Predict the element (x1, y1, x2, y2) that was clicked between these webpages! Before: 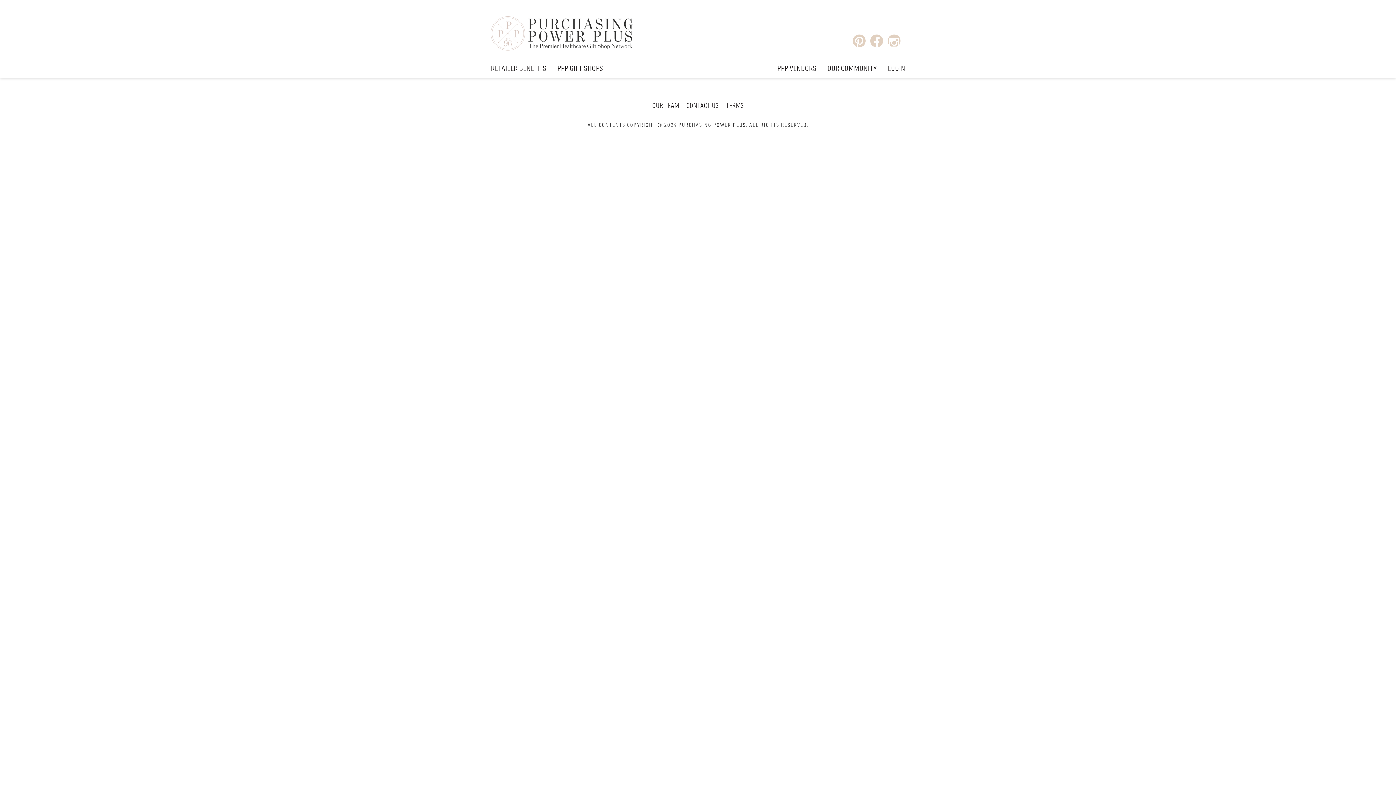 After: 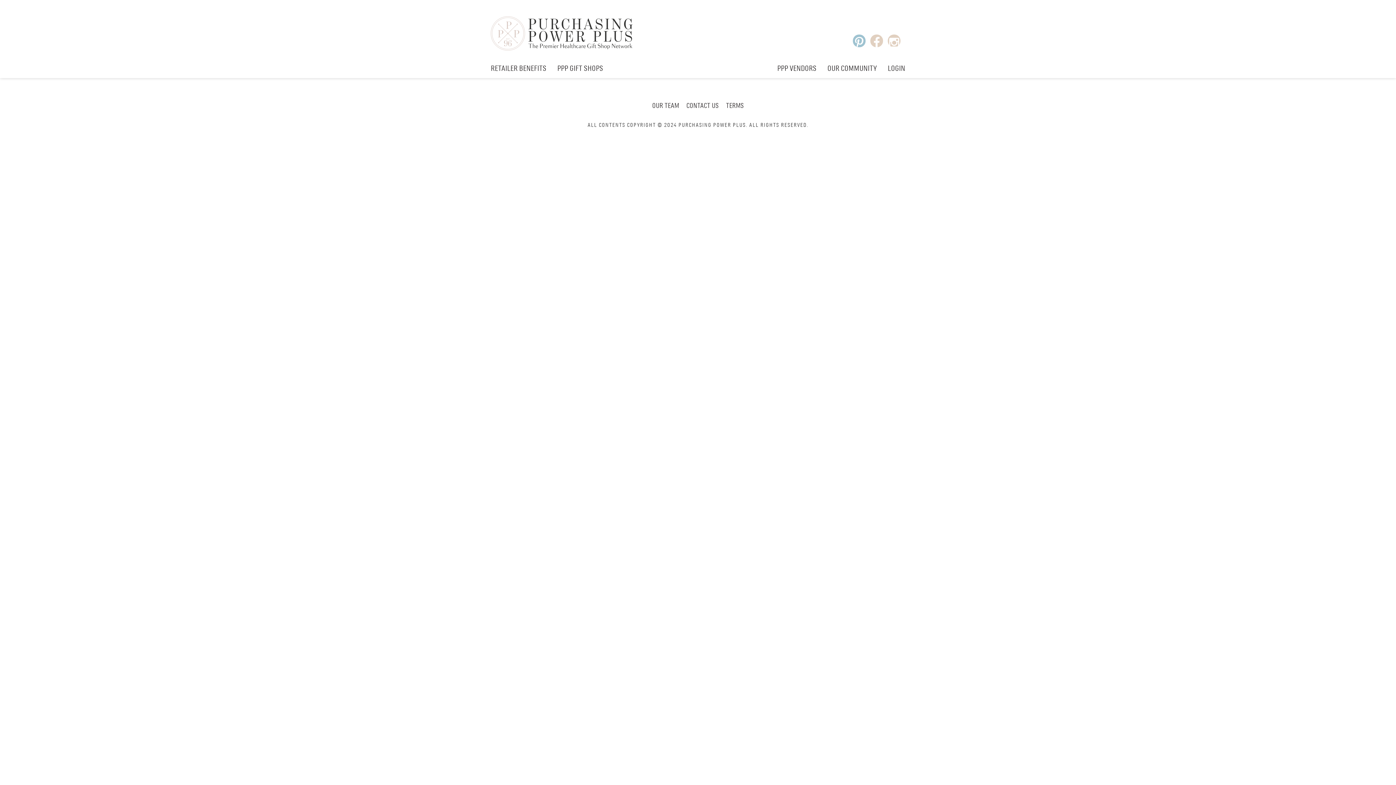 Action: bbox: (853, 37, 865, 44)